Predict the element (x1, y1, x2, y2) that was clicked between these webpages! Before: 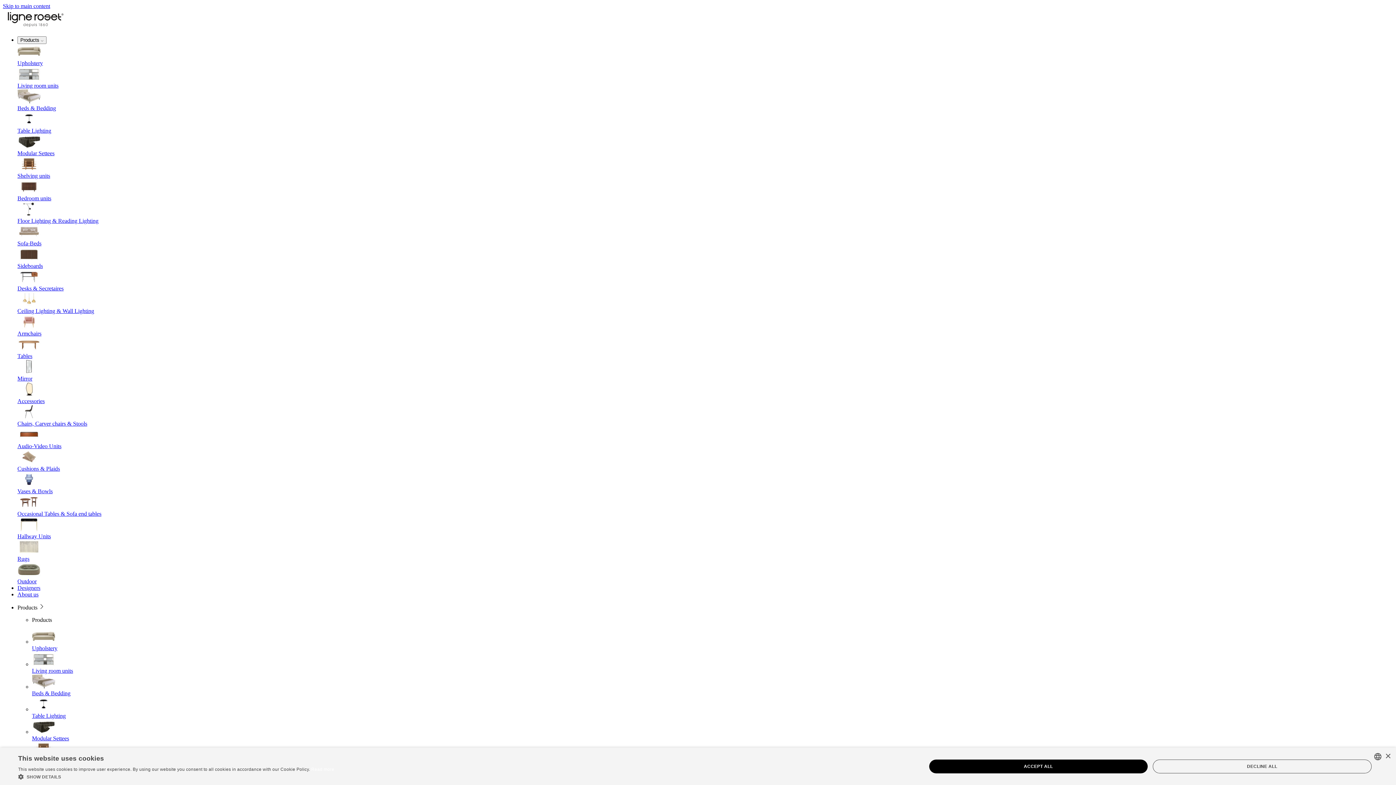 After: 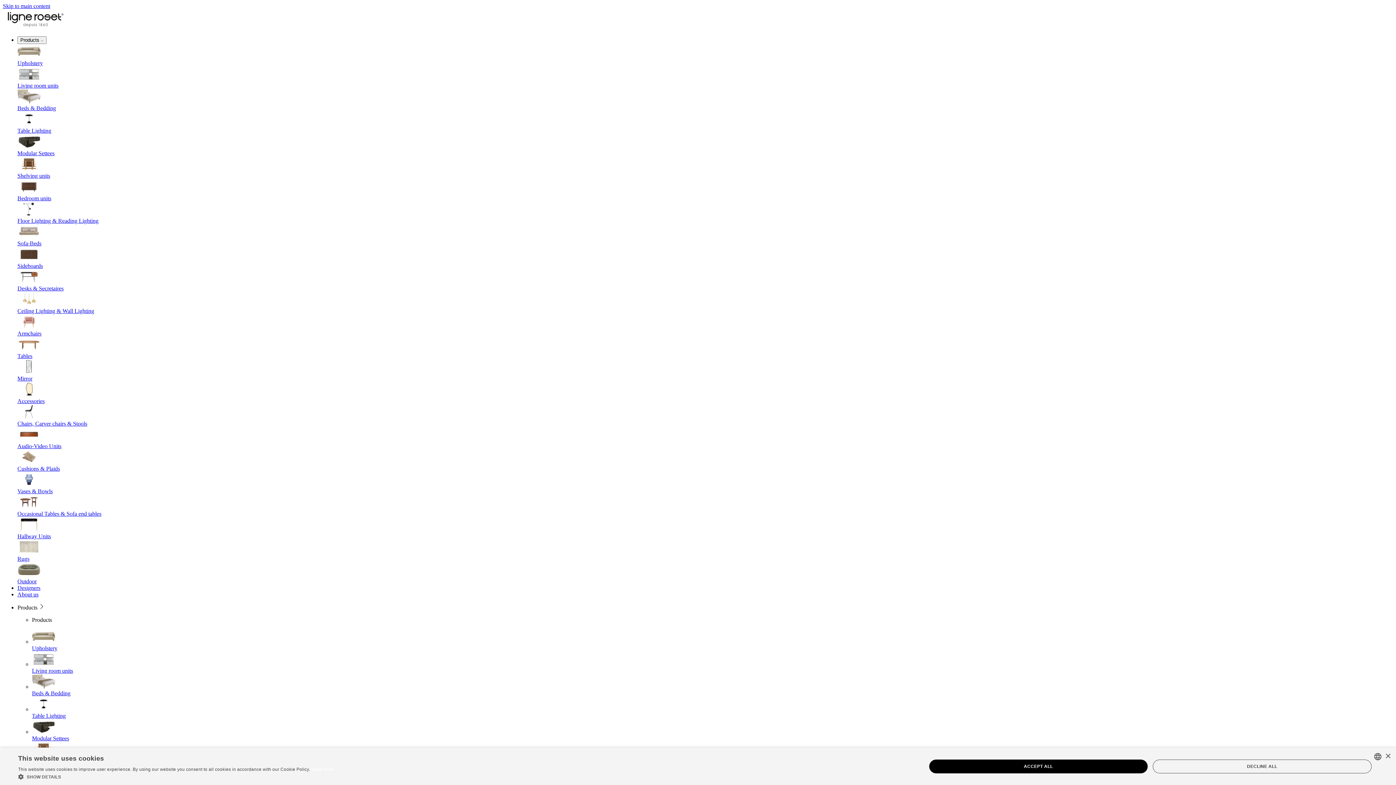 Action: bbox: (17, 134, 1393, 156) label: Modular Settees